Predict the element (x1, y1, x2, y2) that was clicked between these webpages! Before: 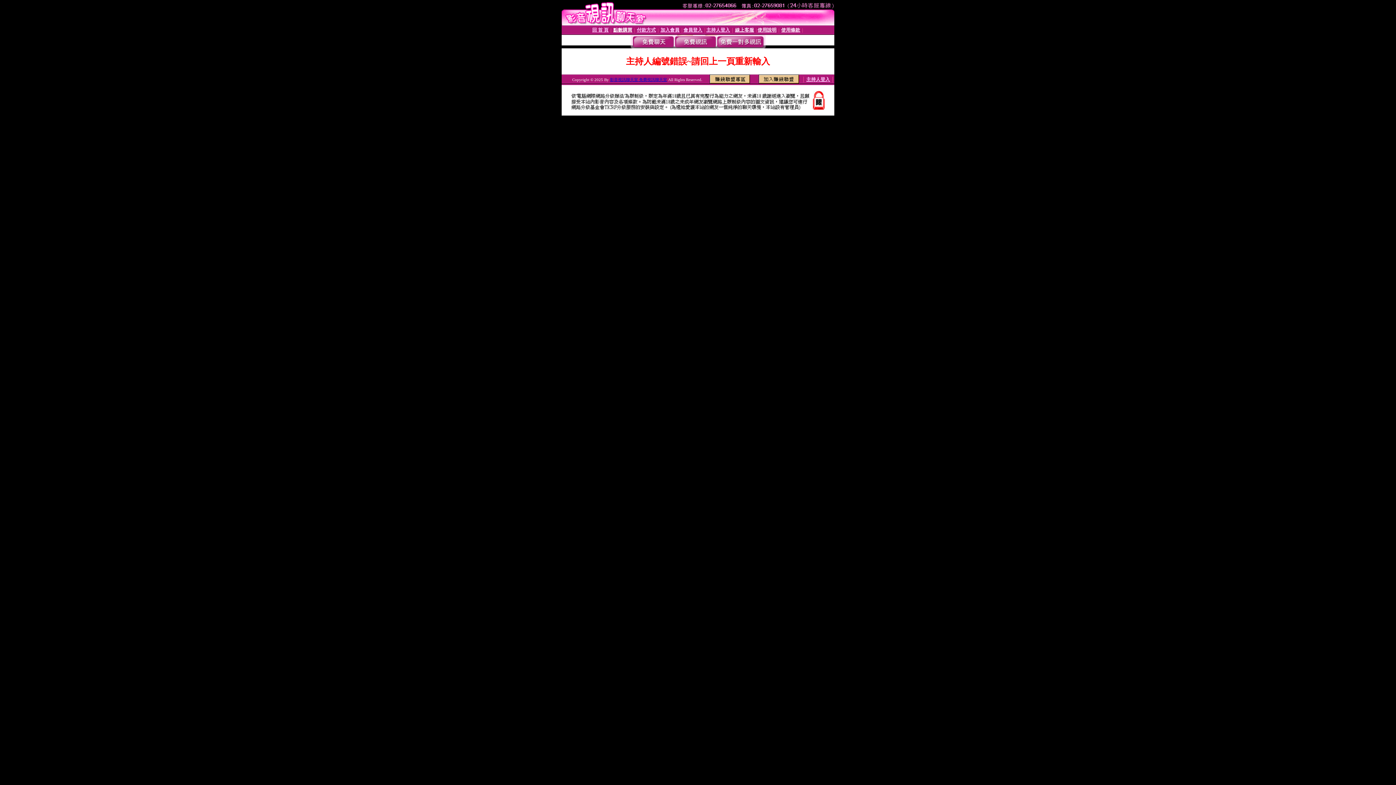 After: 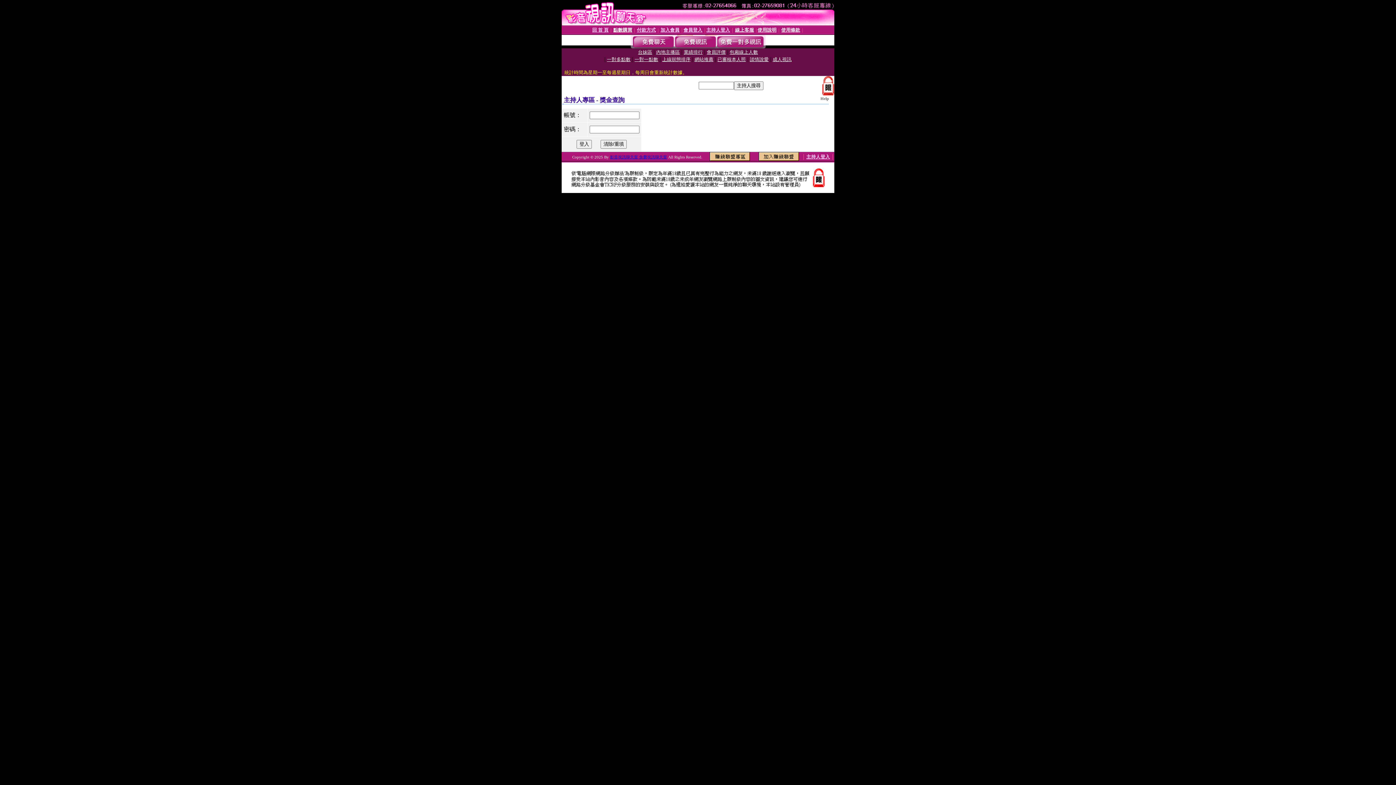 Action: label: 主持人登入 bbox: (706, 27, 730, 32)